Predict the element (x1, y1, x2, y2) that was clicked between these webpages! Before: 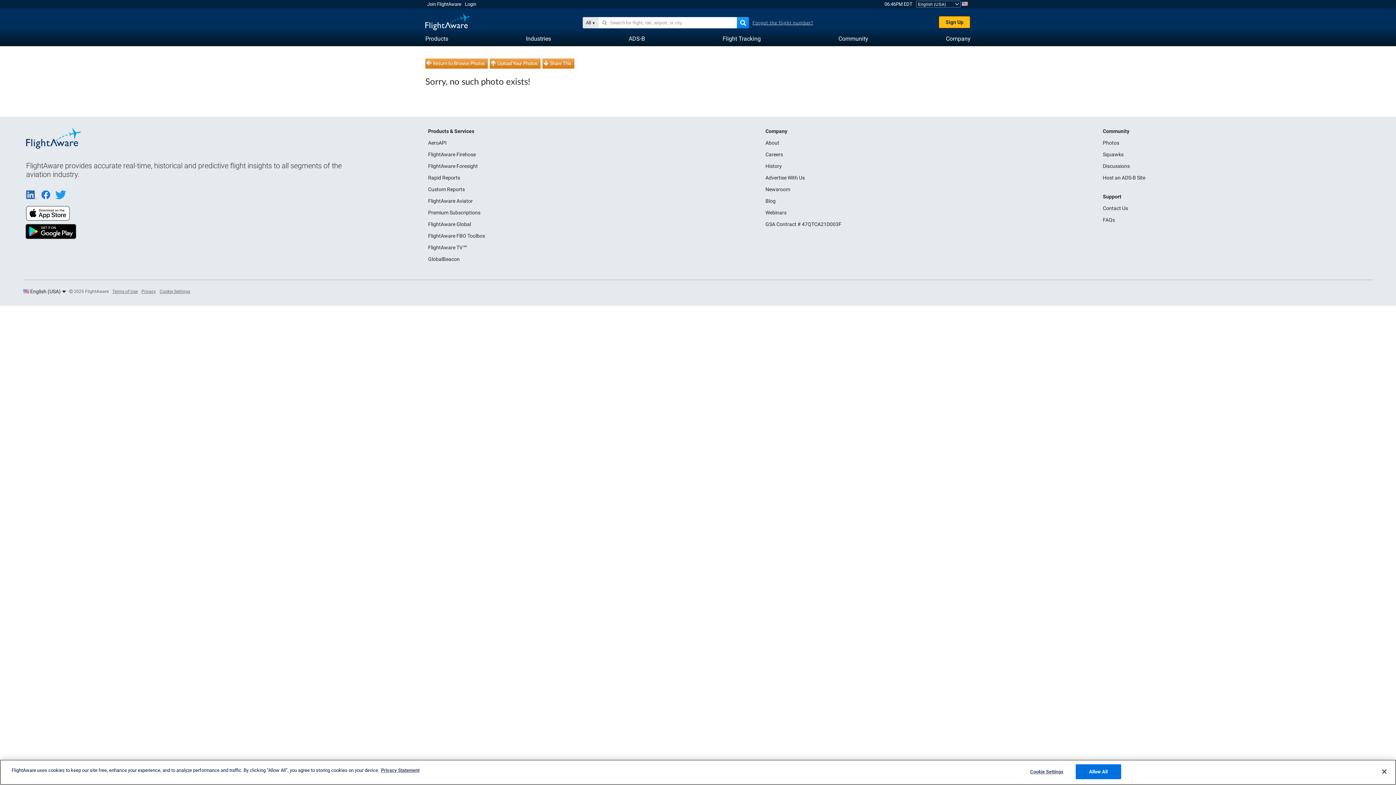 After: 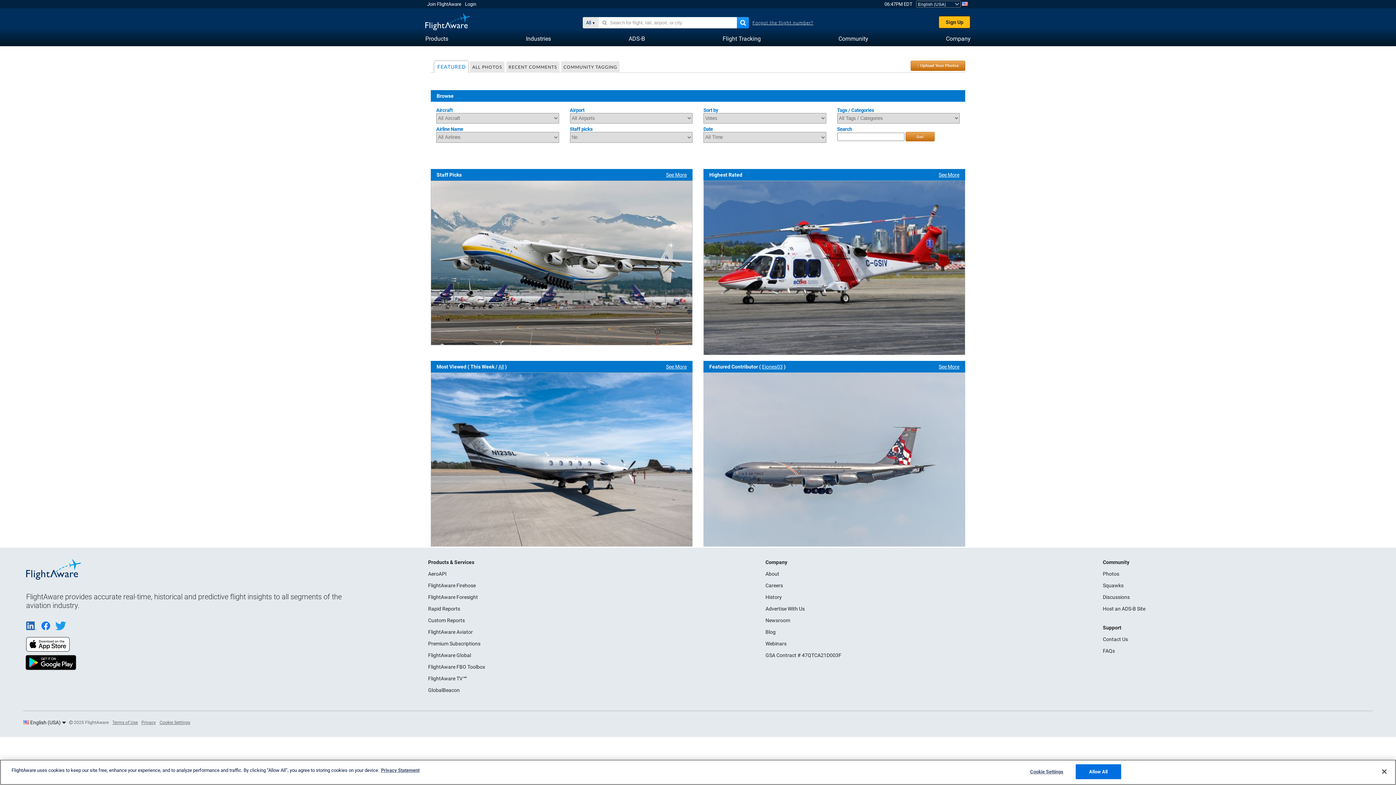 Action: bbox: (426, 60, 488, 70) label: Return to Browse Photos